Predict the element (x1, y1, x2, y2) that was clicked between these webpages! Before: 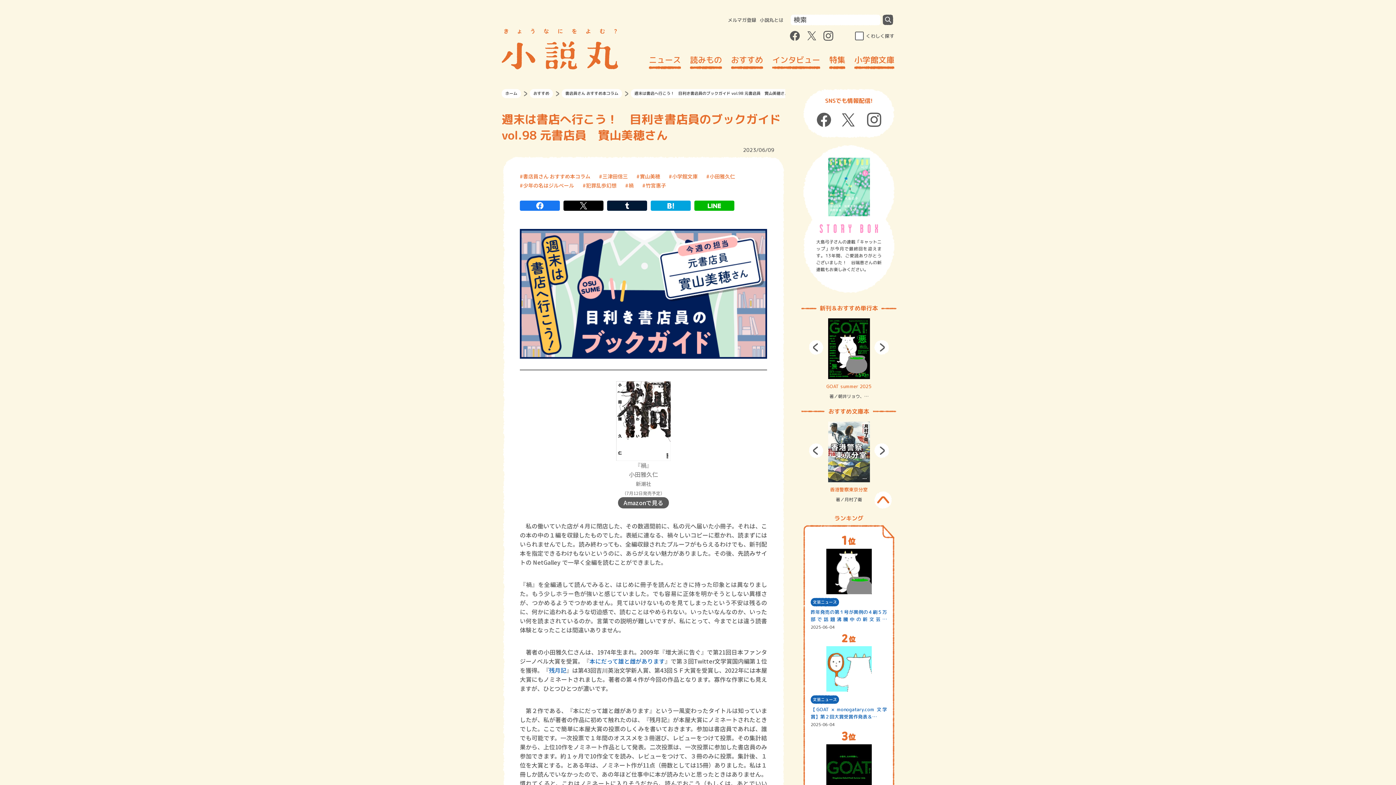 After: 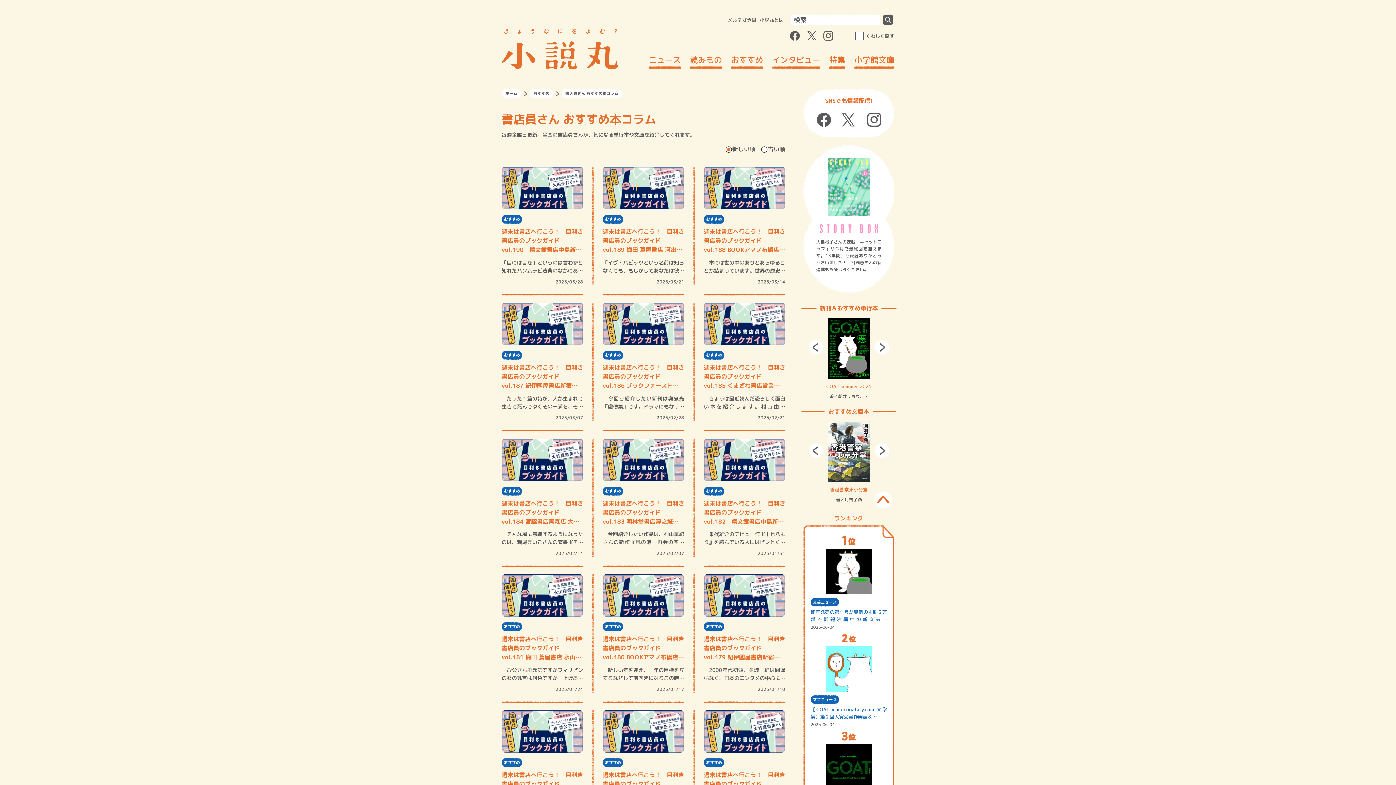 Action: label: 書店員さん おすすめ本コラム bbox: (520, 172, 590, 180)